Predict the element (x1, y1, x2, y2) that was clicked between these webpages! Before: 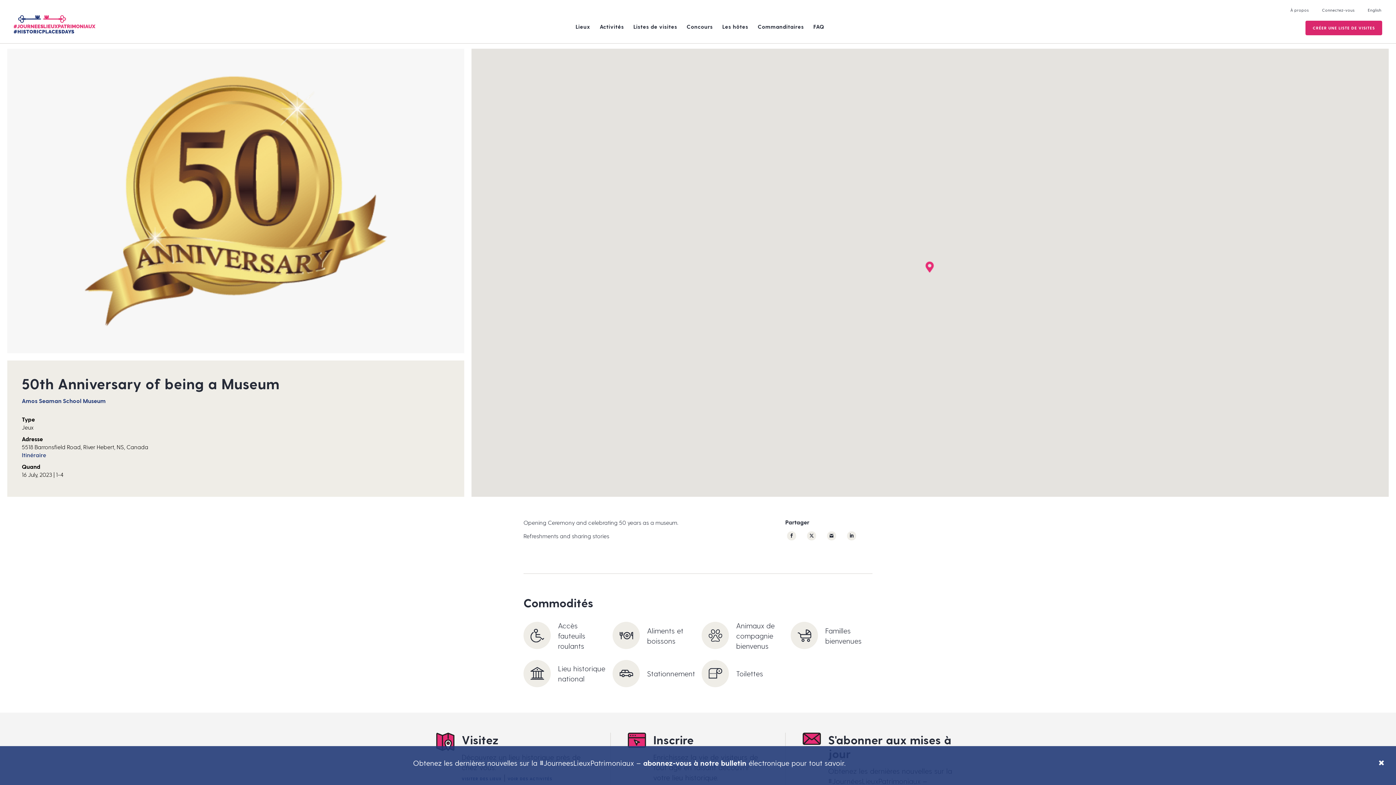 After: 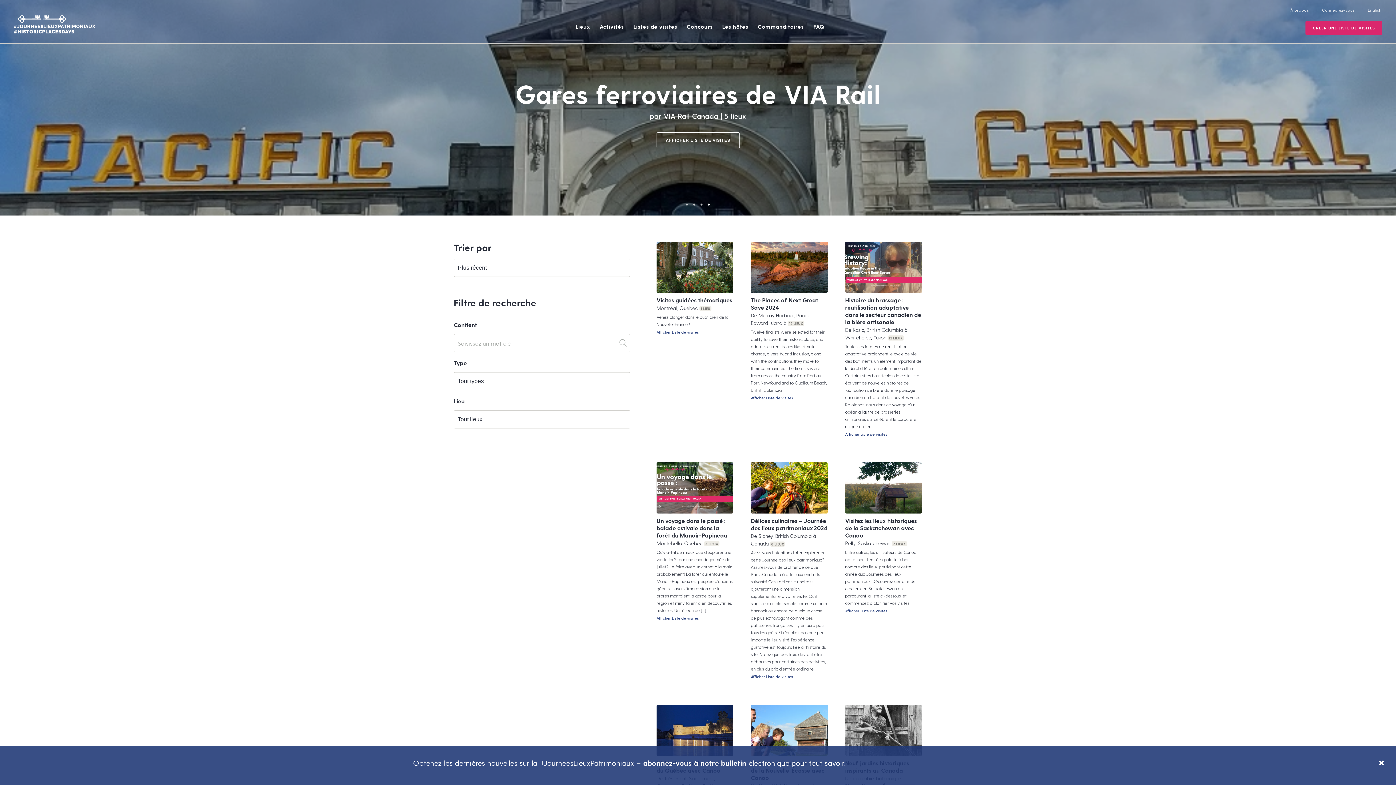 Action: bbox: (633, 21, 677, 31) label: Listes de visites